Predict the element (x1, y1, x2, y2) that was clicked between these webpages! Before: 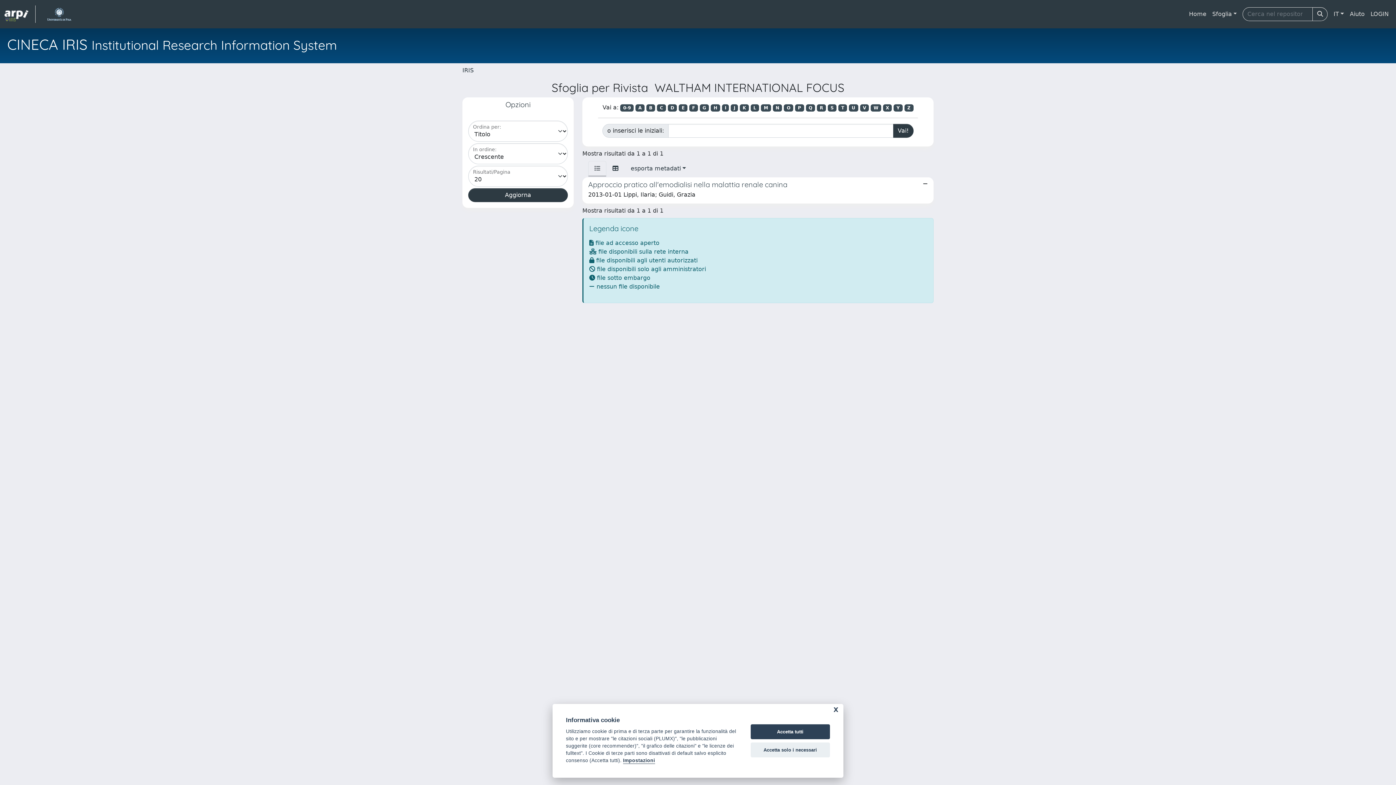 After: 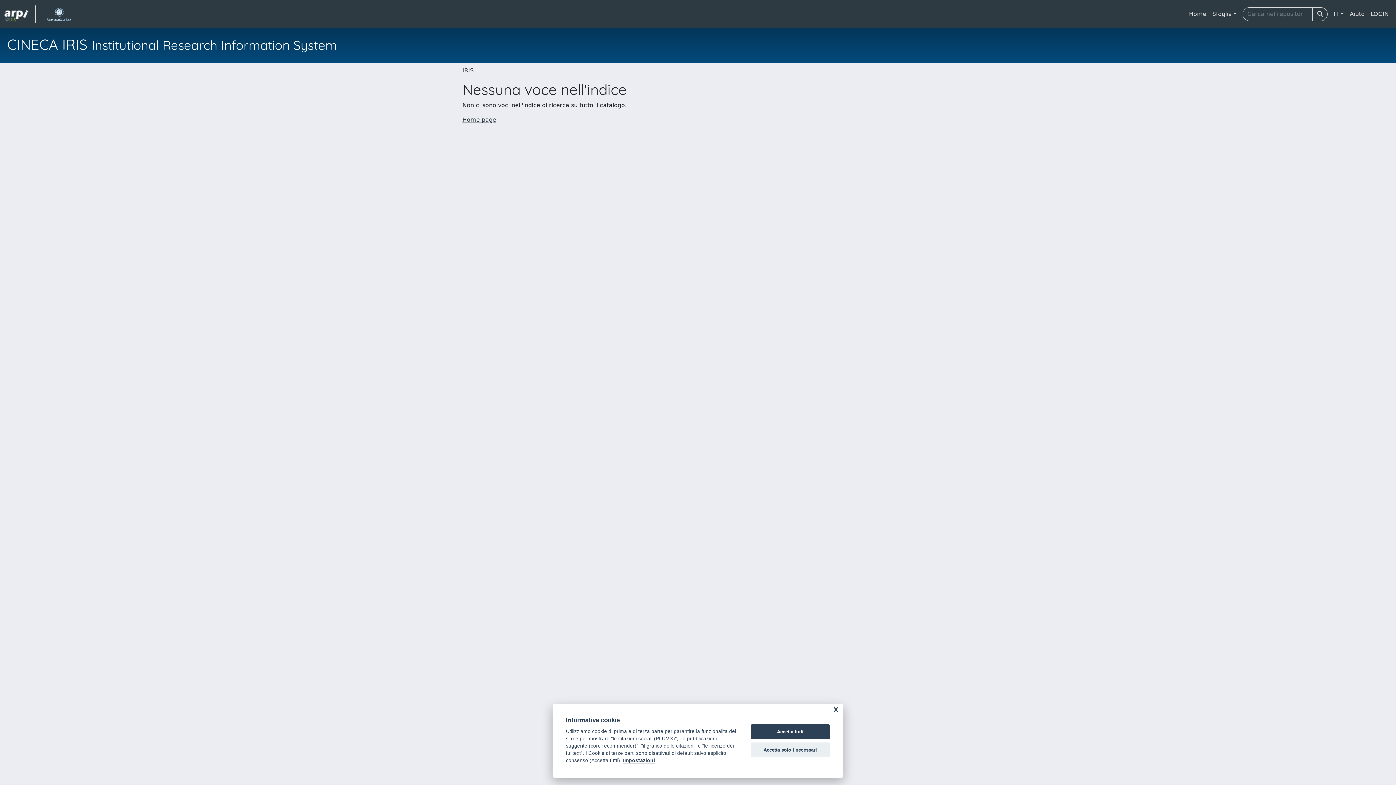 Action: bbox: (893, 104, 902, 111) label: Y